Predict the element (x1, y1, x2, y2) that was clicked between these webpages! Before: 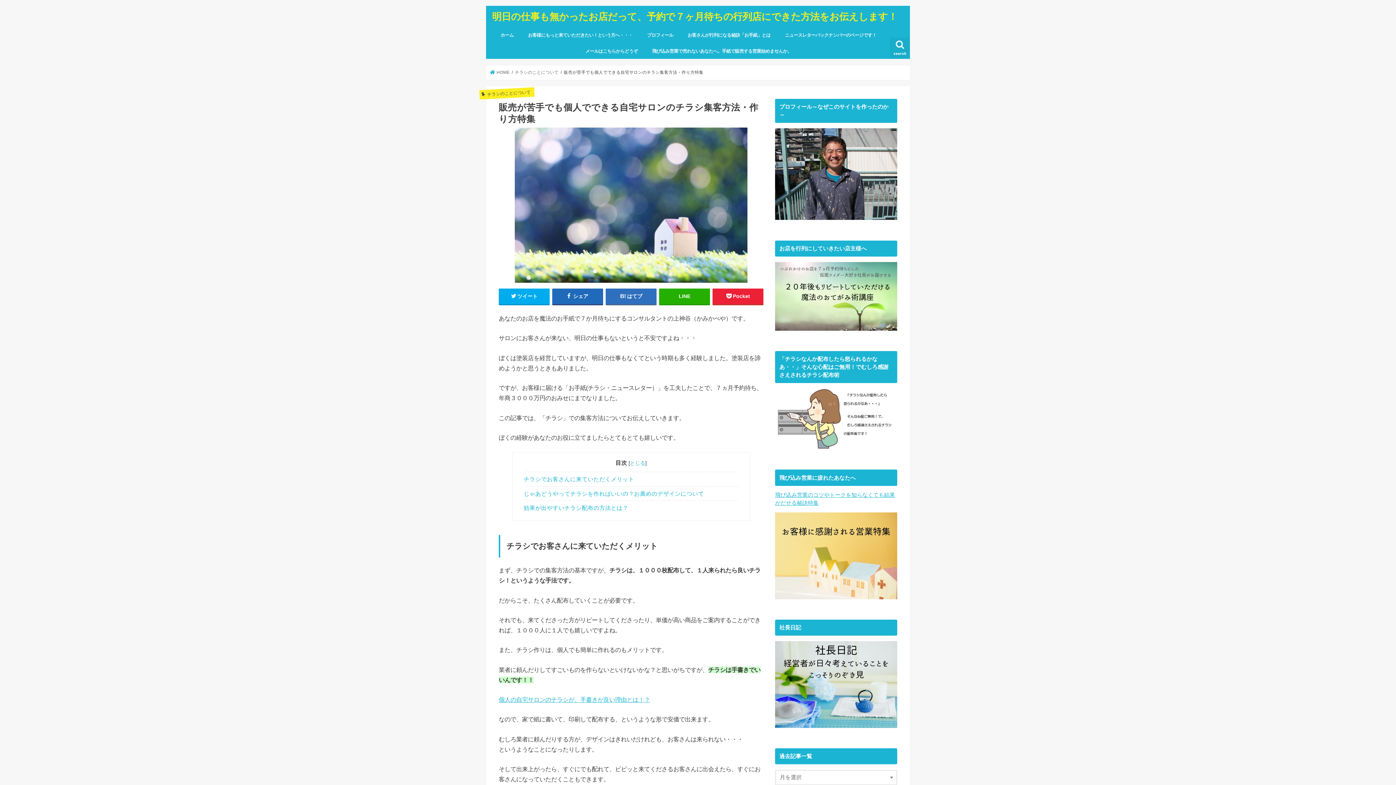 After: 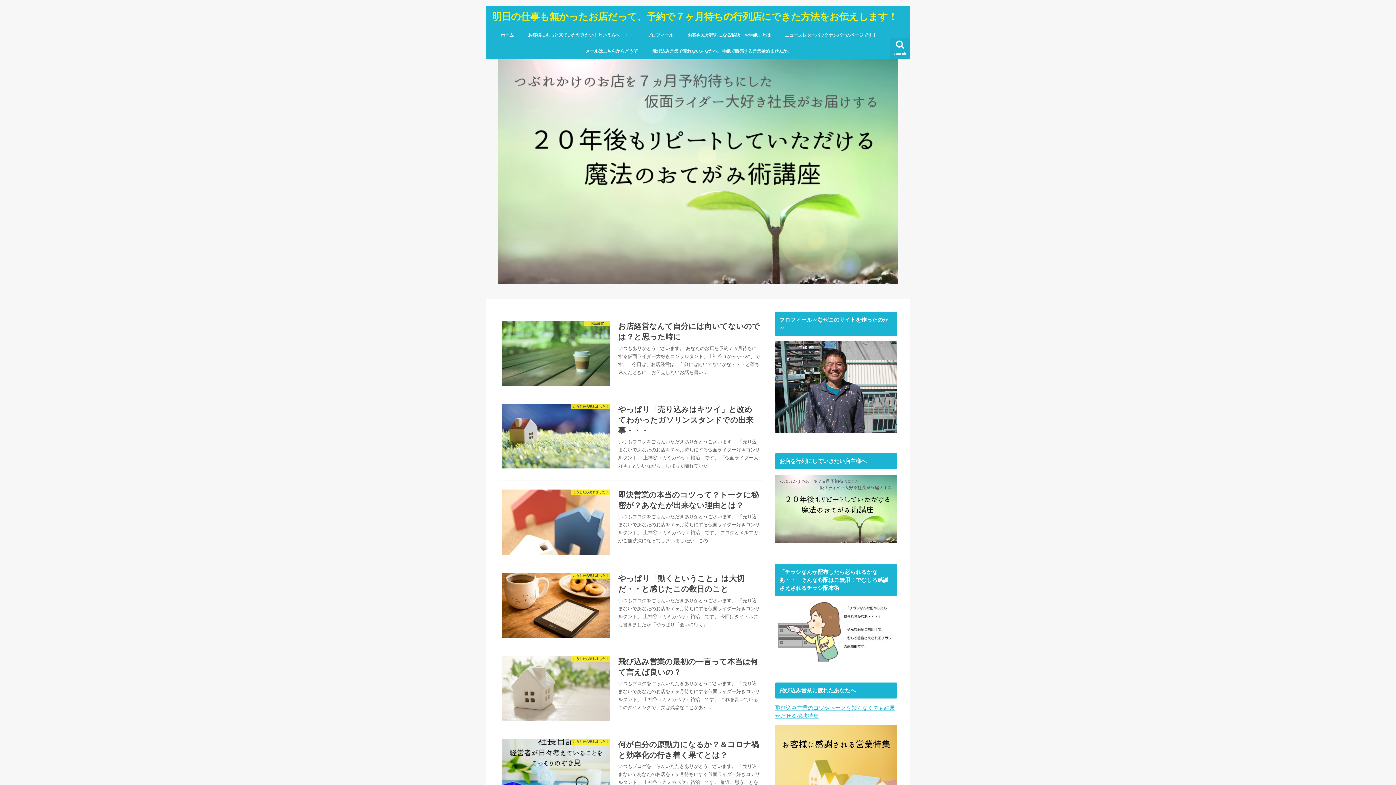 Action: bbox: (492, 10, 897, 21) label: 明日の仕事も無かったお店だって、予約で７ヶ月待ちの行列店にできた方法をお伝えします！